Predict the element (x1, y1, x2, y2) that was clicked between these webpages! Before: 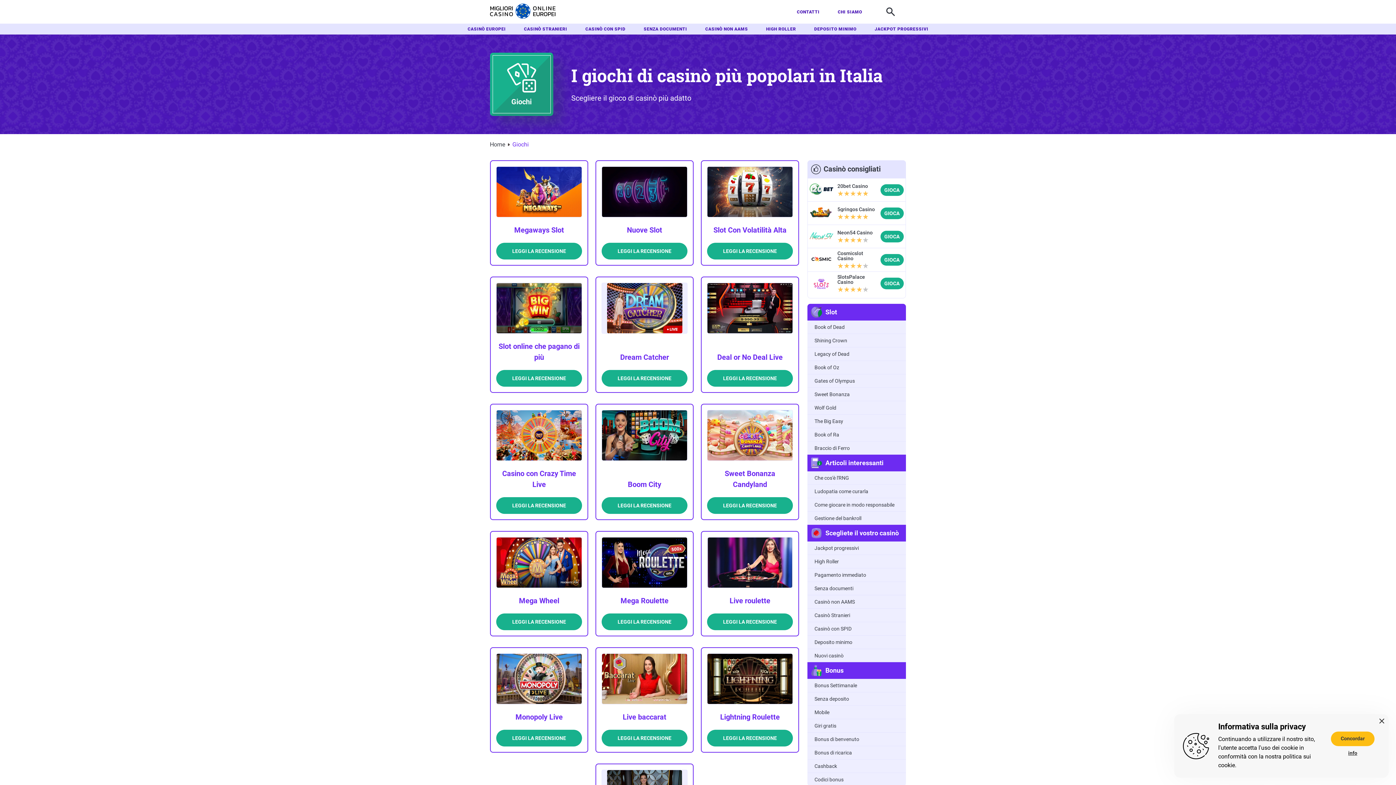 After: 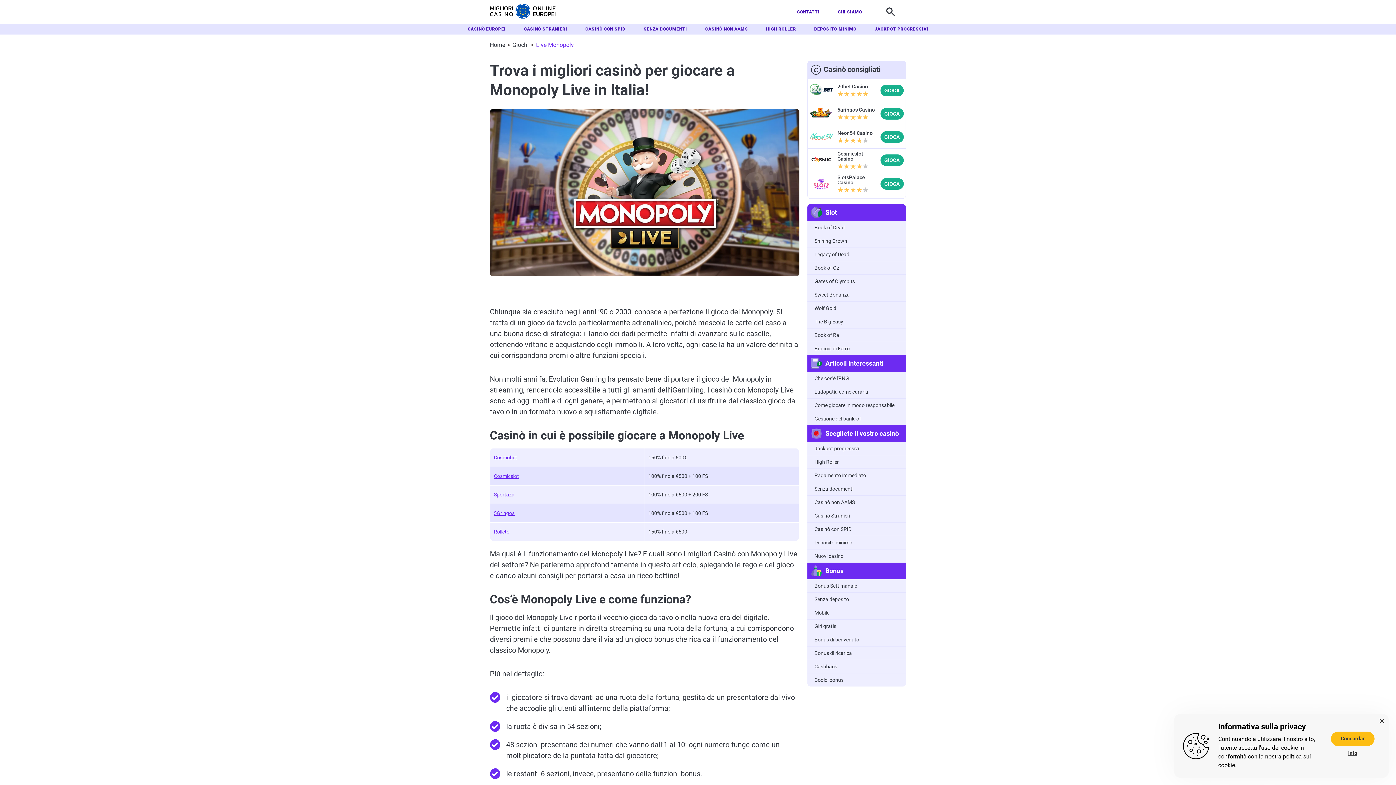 Action: bbox: (496, 730, 582, 746) label: LEGGI LA RECENSIONE